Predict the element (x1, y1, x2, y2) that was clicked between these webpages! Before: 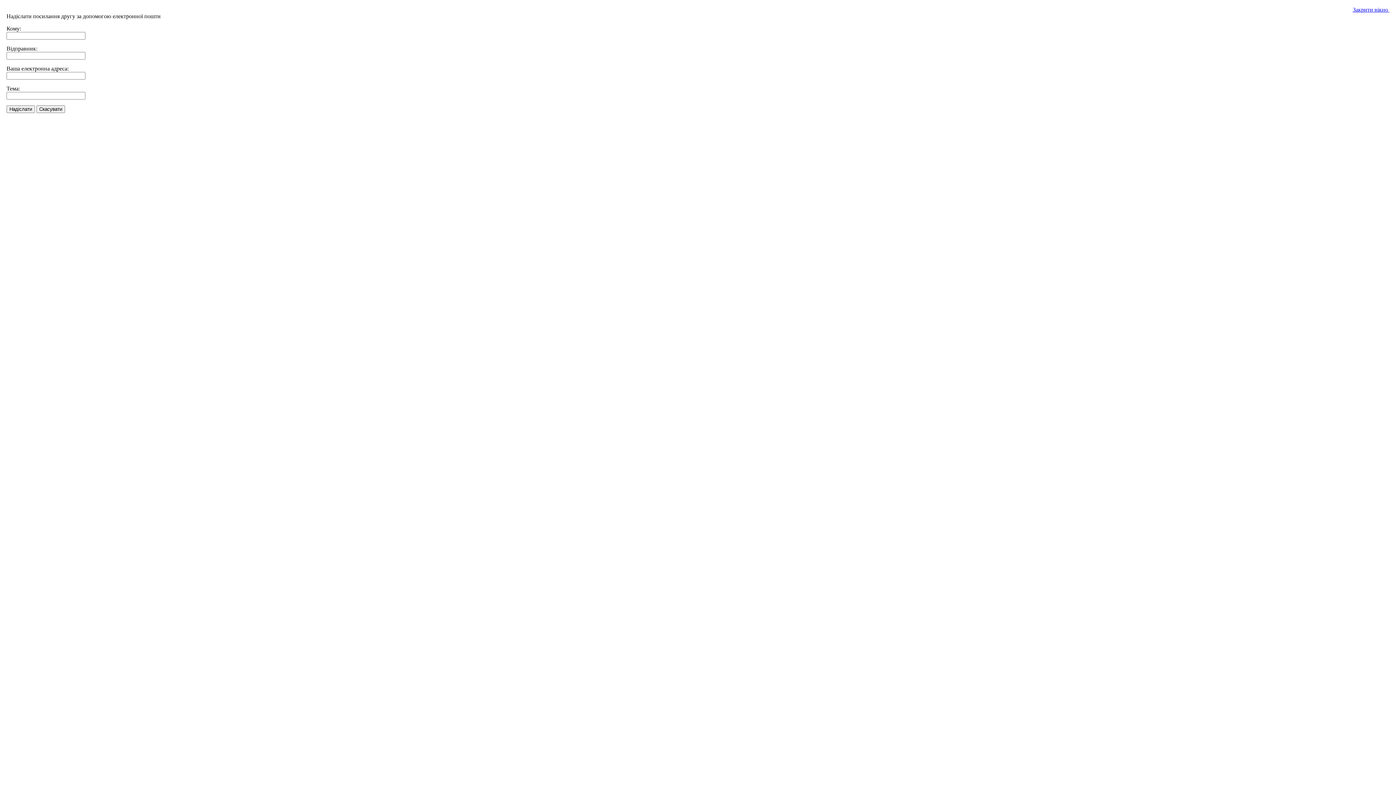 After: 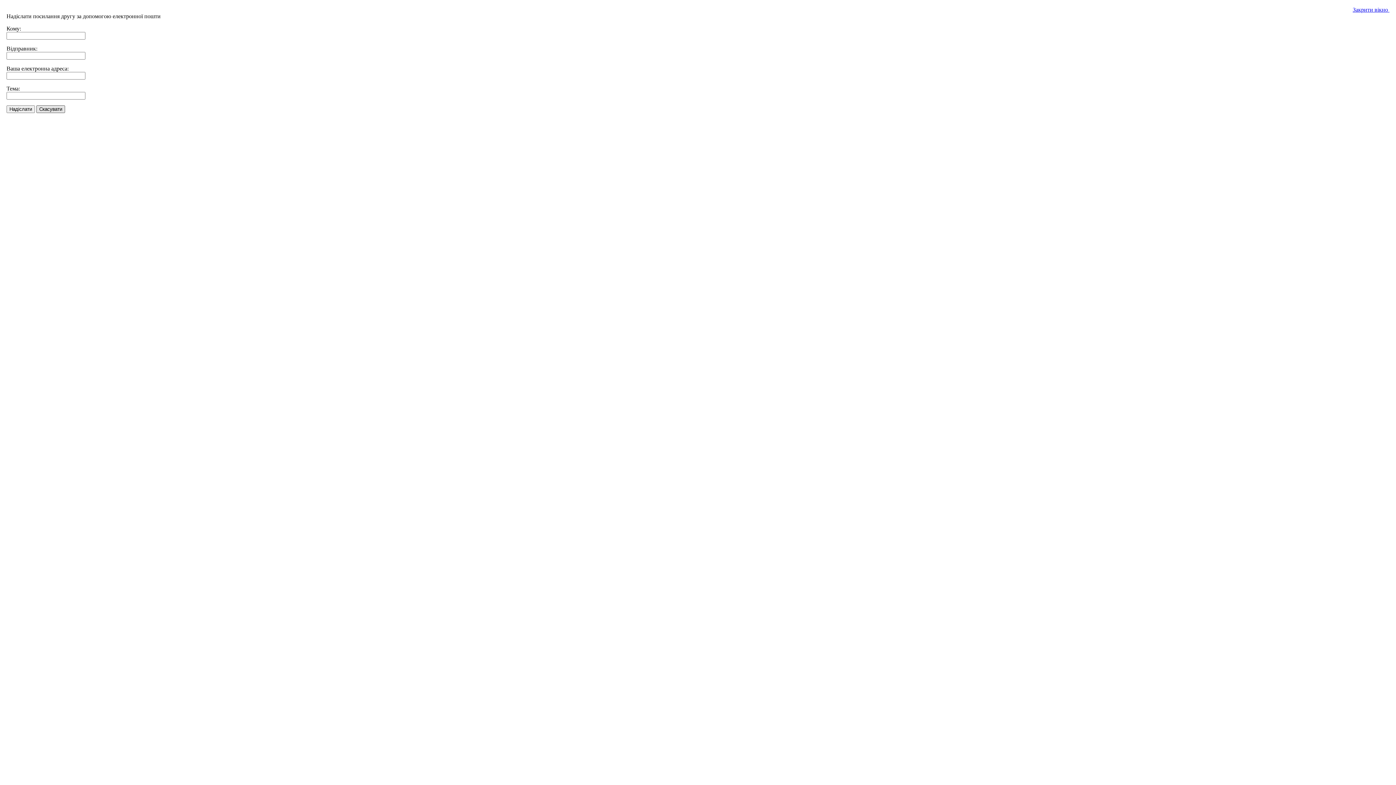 Action: label: Скасувати bbox: (36, 105, 65, 113)